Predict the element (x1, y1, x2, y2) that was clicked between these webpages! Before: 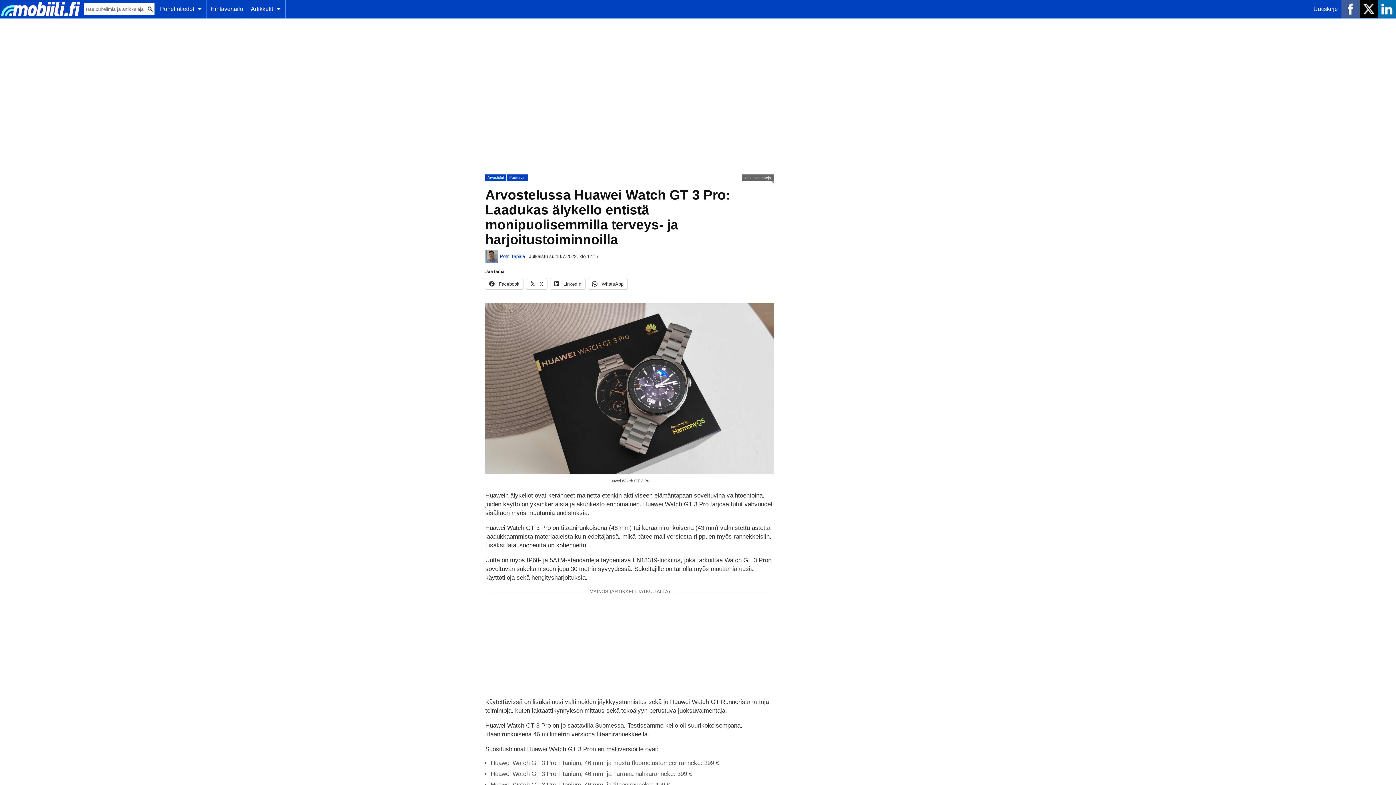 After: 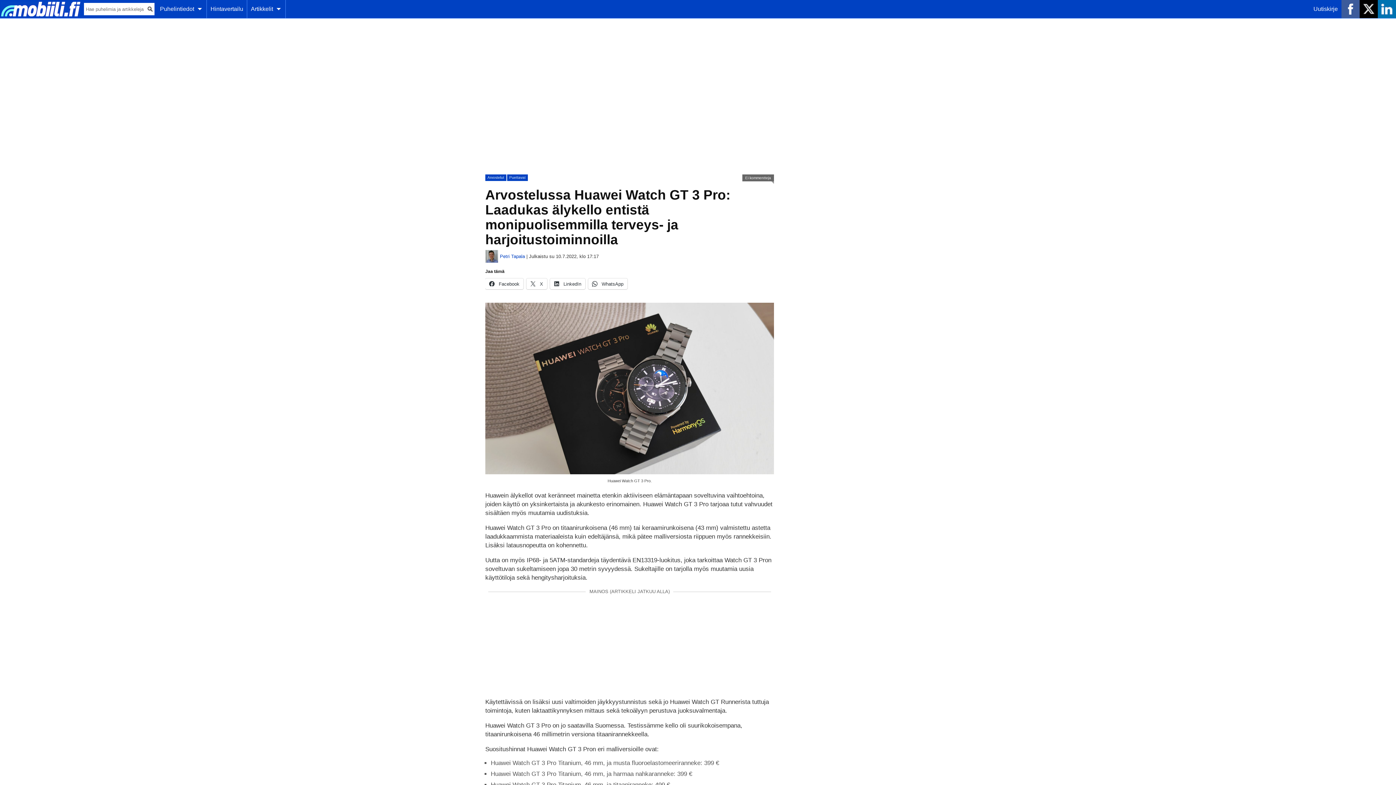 Action: bbox: (742, 174, 774, 181) label: Ei kommentteja